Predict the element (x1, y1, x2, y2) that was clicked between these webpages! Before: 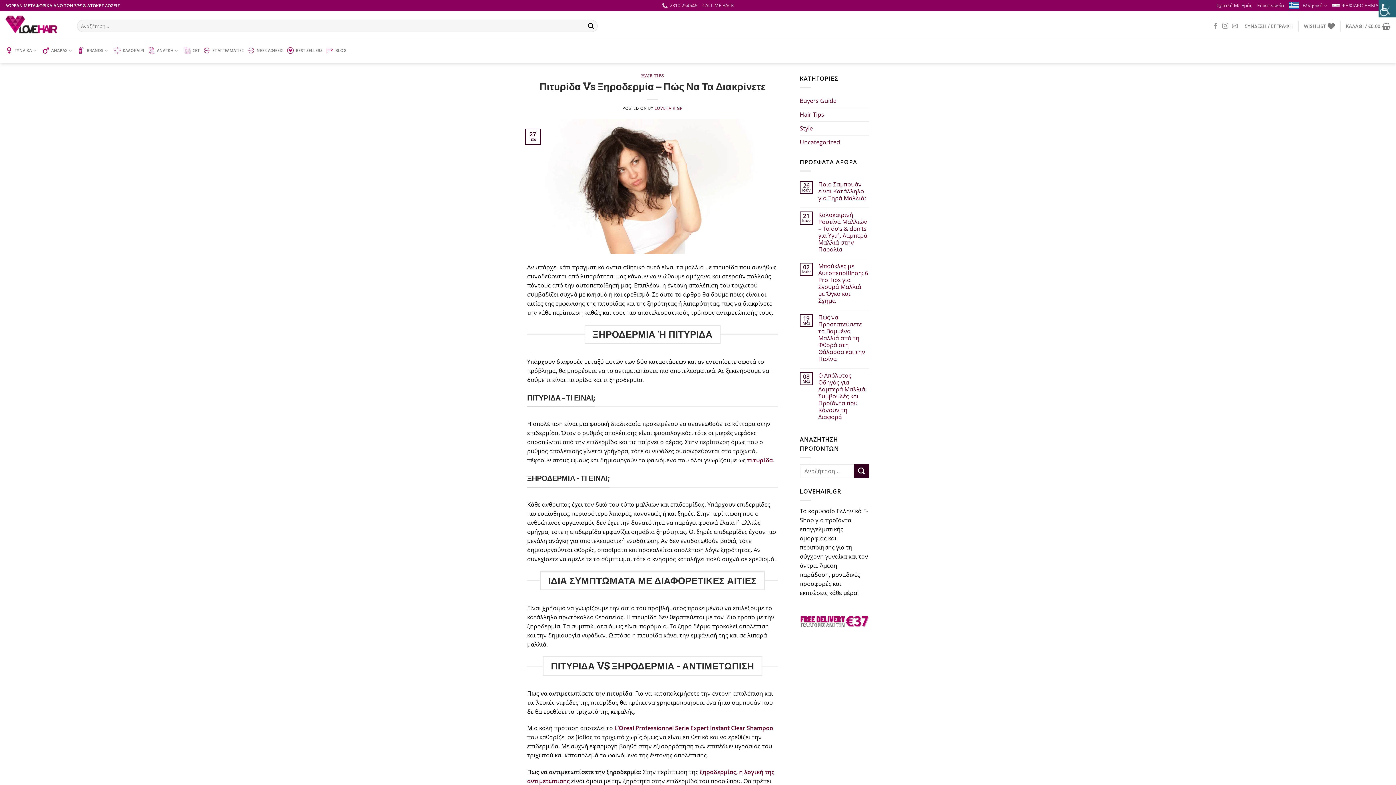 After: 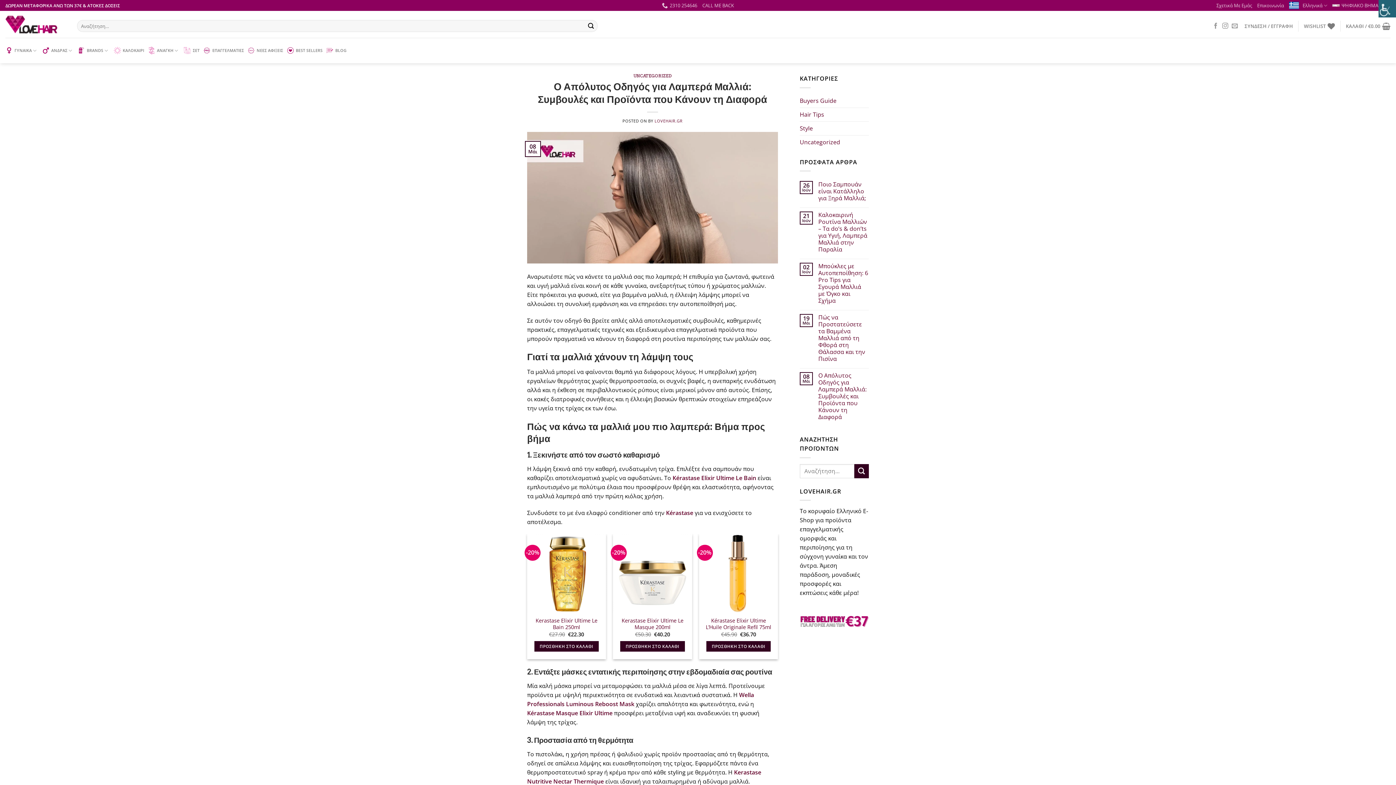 Action: bbox: (818, 372, 869, 420) label: Ο Απόλυτος Οδηγός για Λαμπερά Μαλλιά: Συμβουλές και Προϊόντα που Κάνουν τη Διαφορά